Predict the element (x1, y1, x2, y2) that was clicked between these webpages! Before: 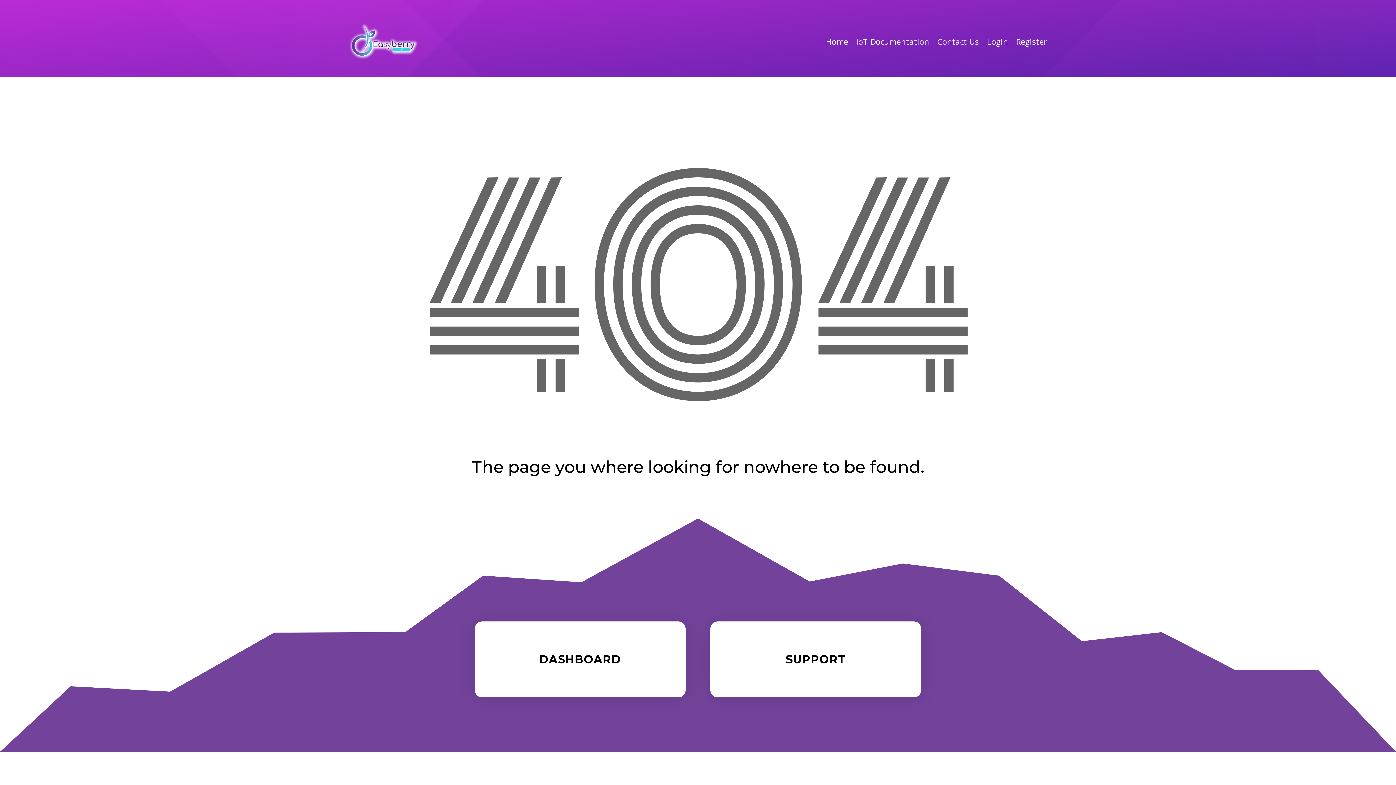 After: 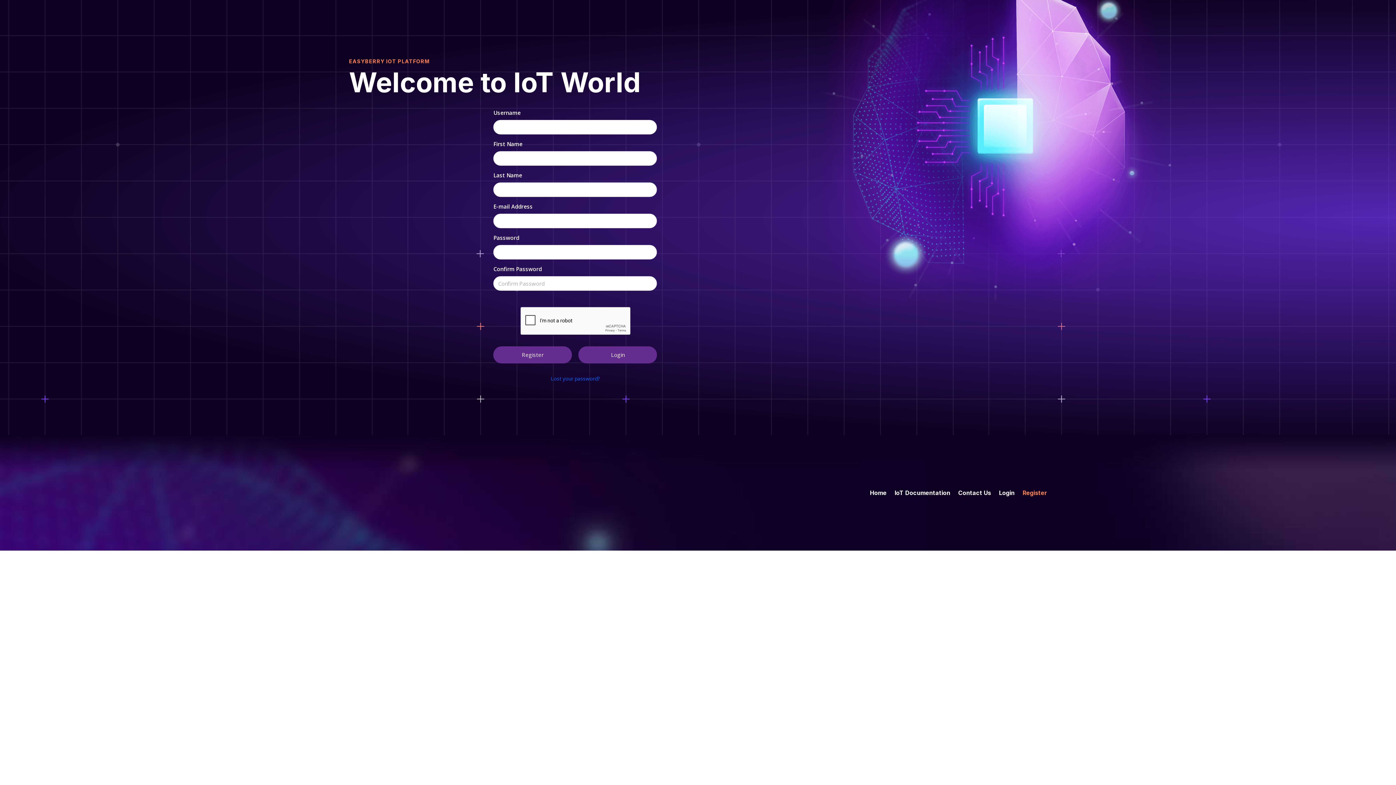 Action: bbox: (1016, 23, 1047, 59) label: Register